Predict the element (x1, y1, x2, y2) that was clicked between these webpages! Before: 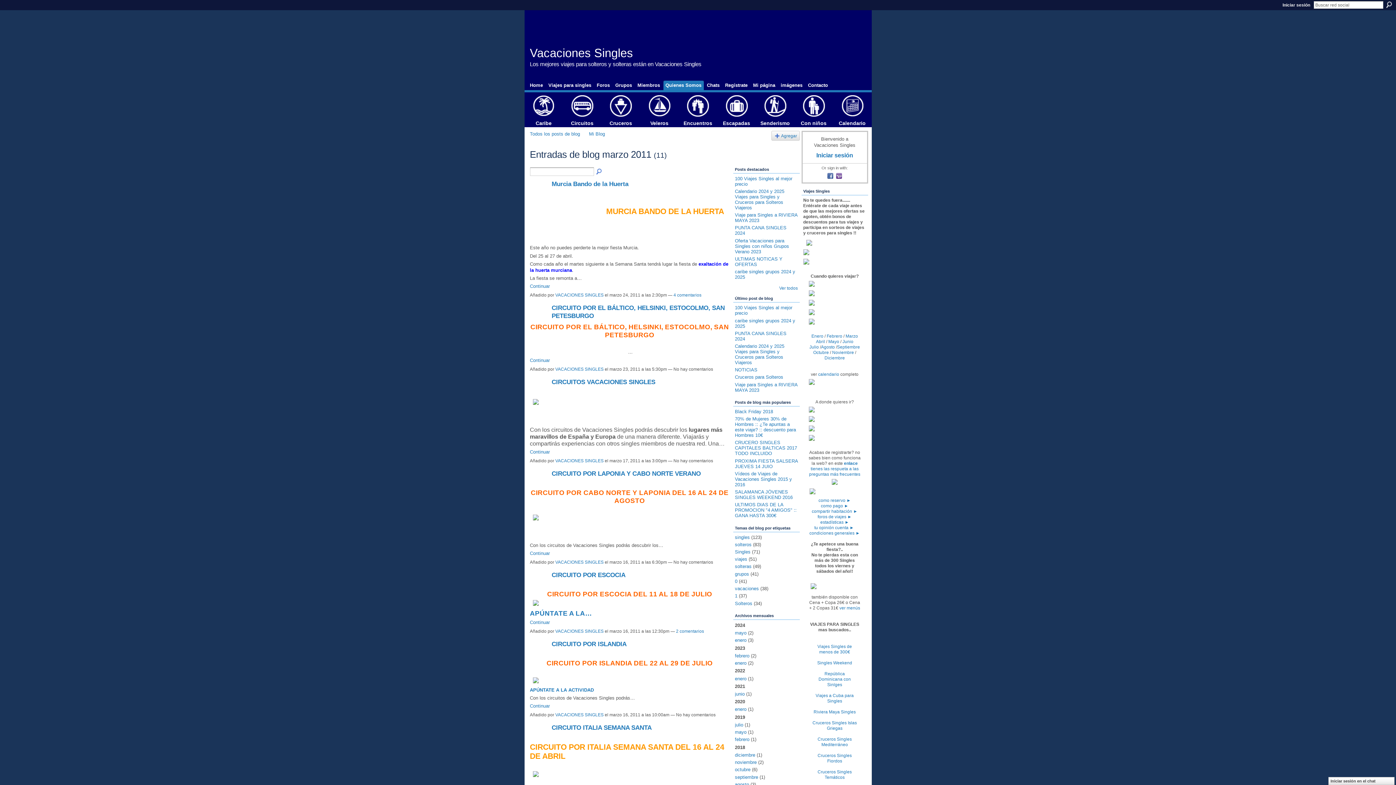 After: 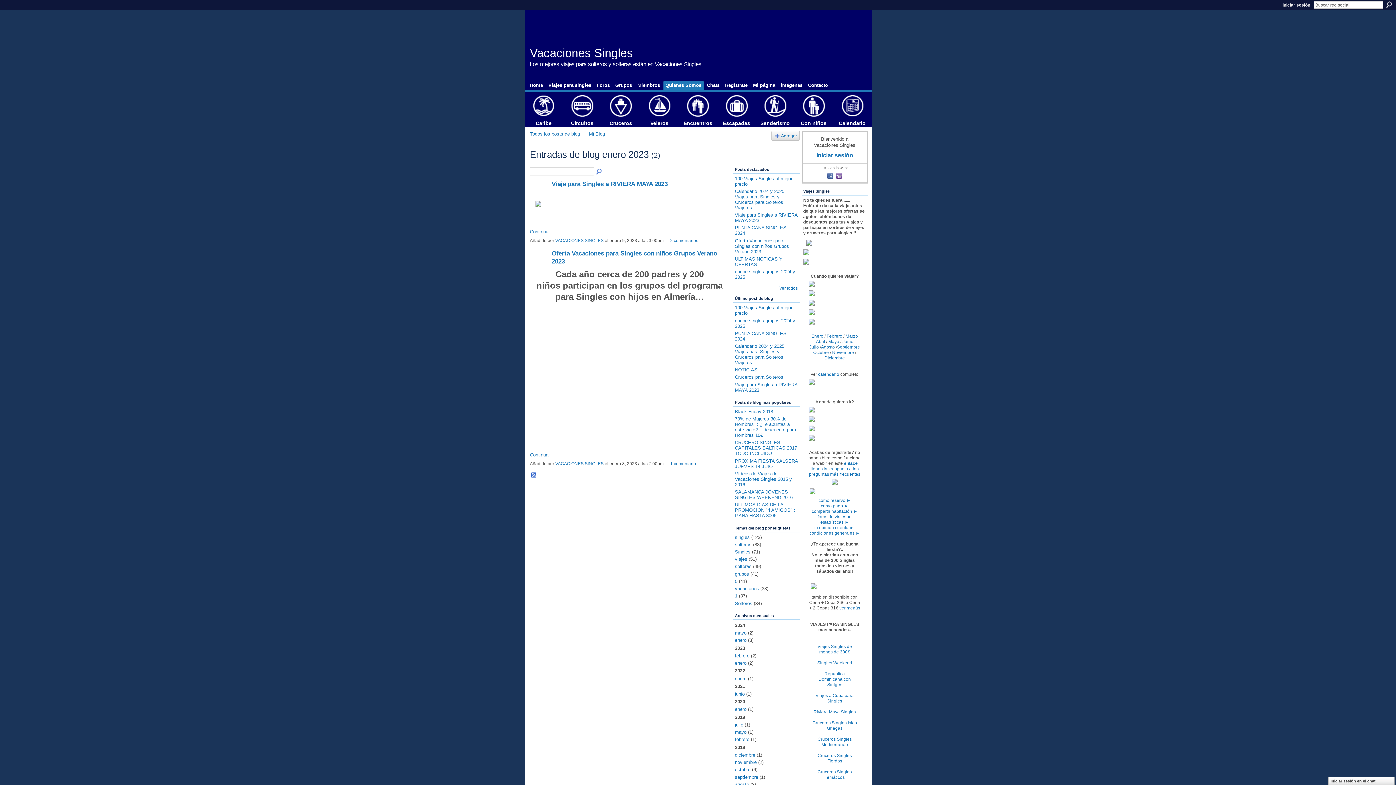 Action: label: enero bbox: (735, 660, 746, 666)